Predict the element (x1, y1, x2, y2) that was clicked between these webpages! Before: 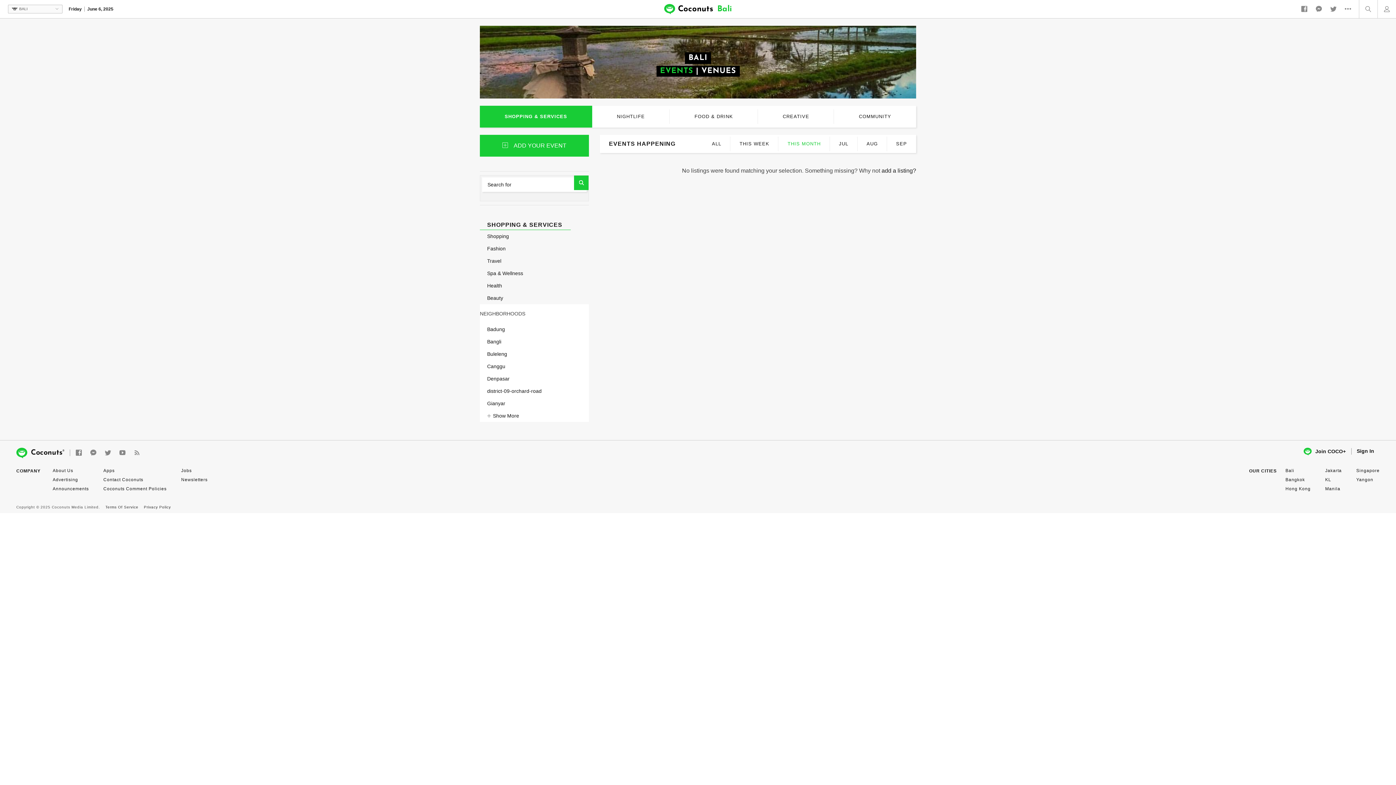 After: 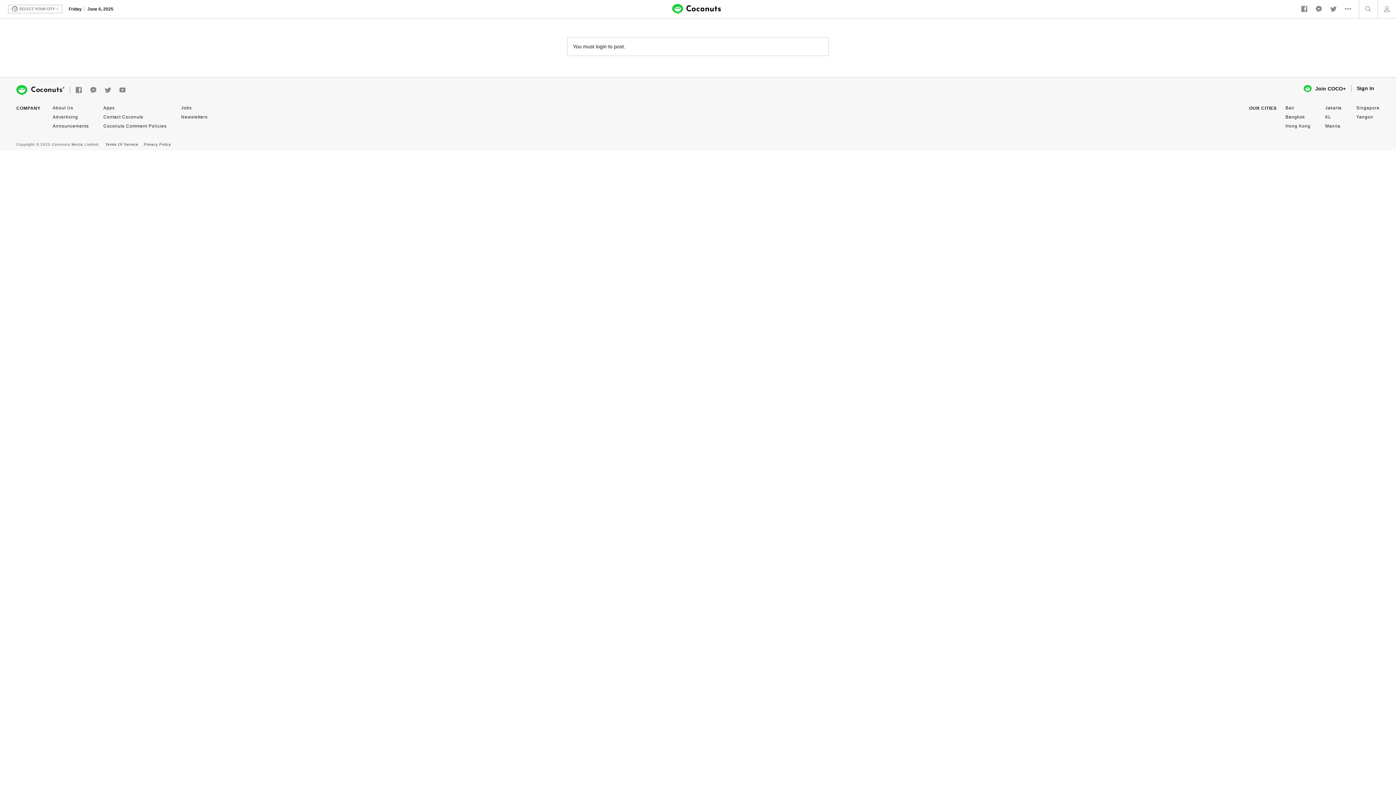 Action: bbox: (881, 167, 916, 173) label: add a listing?